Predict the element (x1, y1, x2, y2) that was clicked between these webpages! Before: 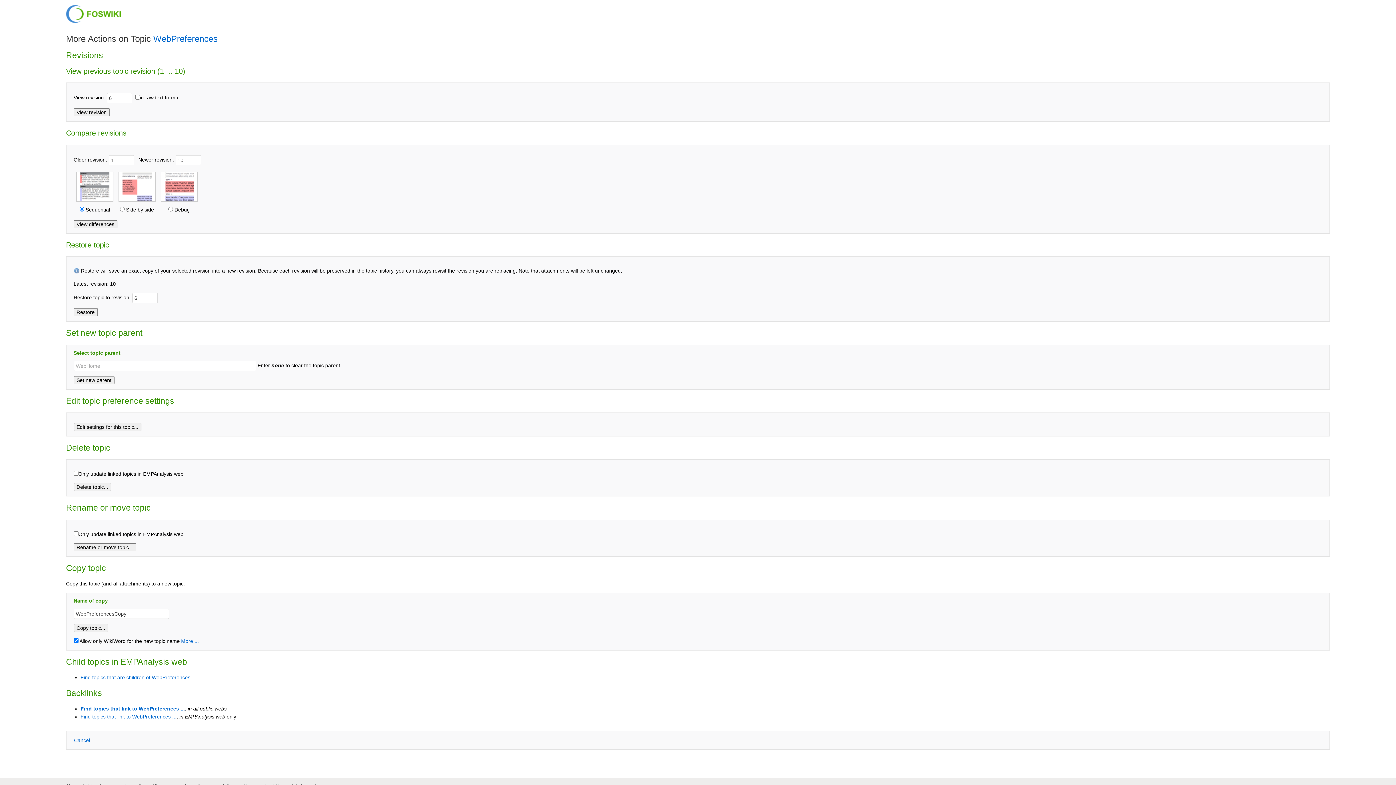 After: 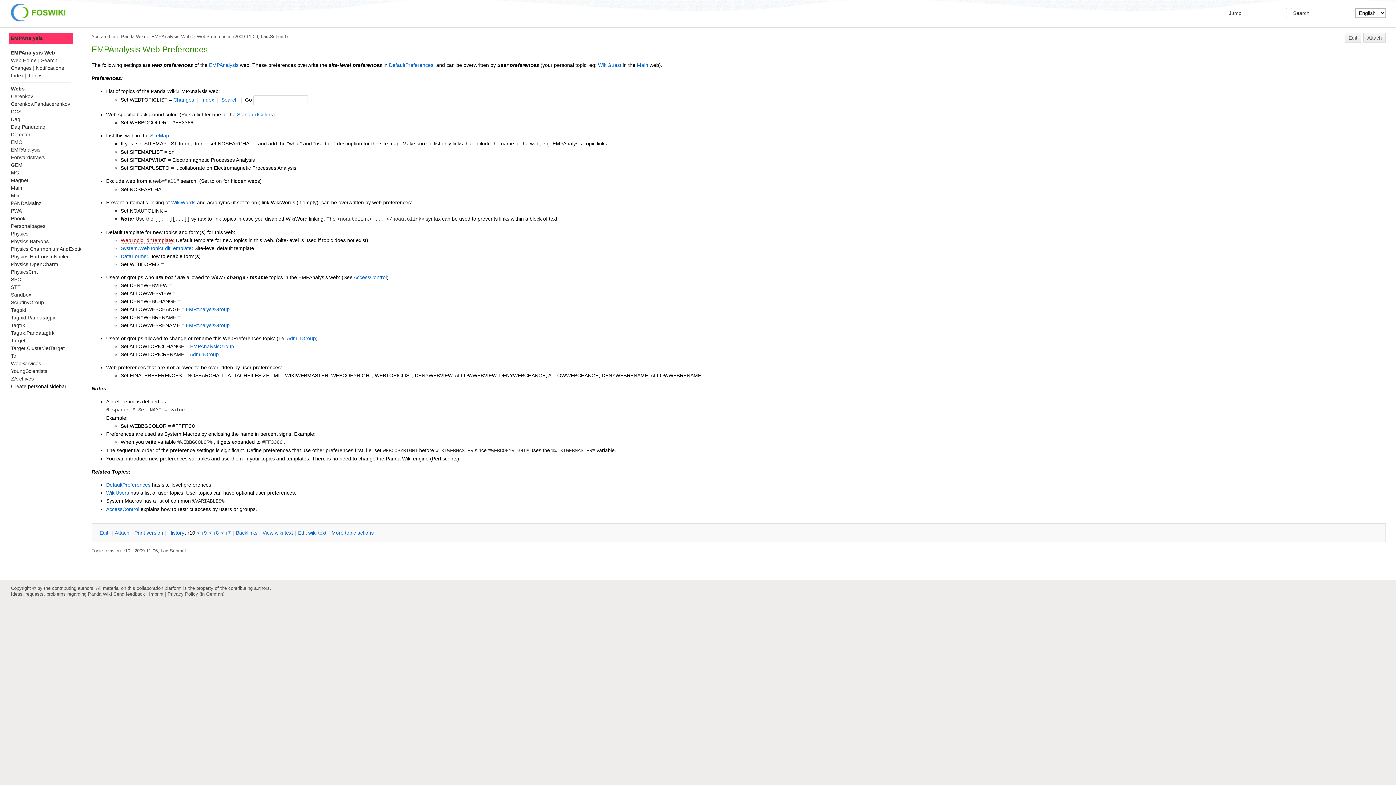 Action: bbox: (73, 737, 90, 744) label: Cancel